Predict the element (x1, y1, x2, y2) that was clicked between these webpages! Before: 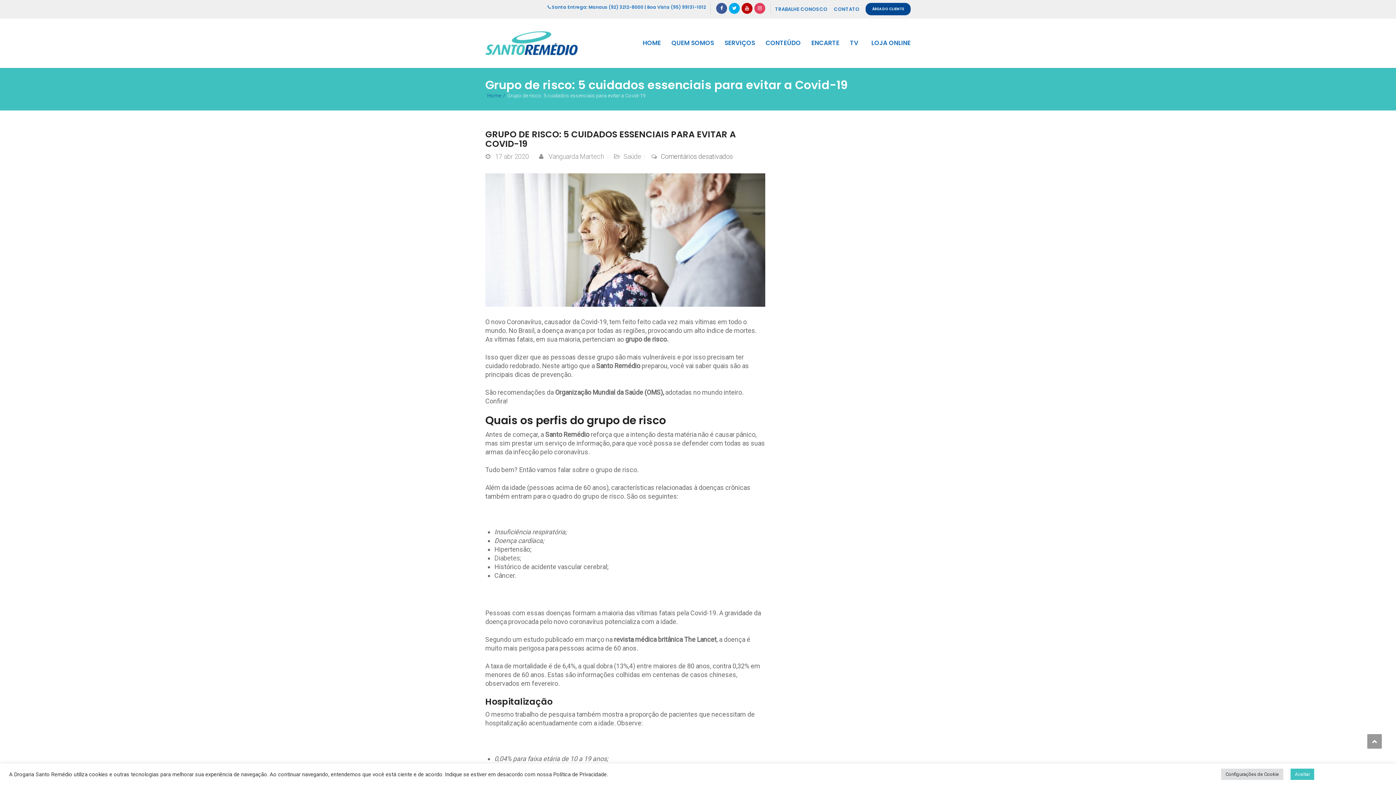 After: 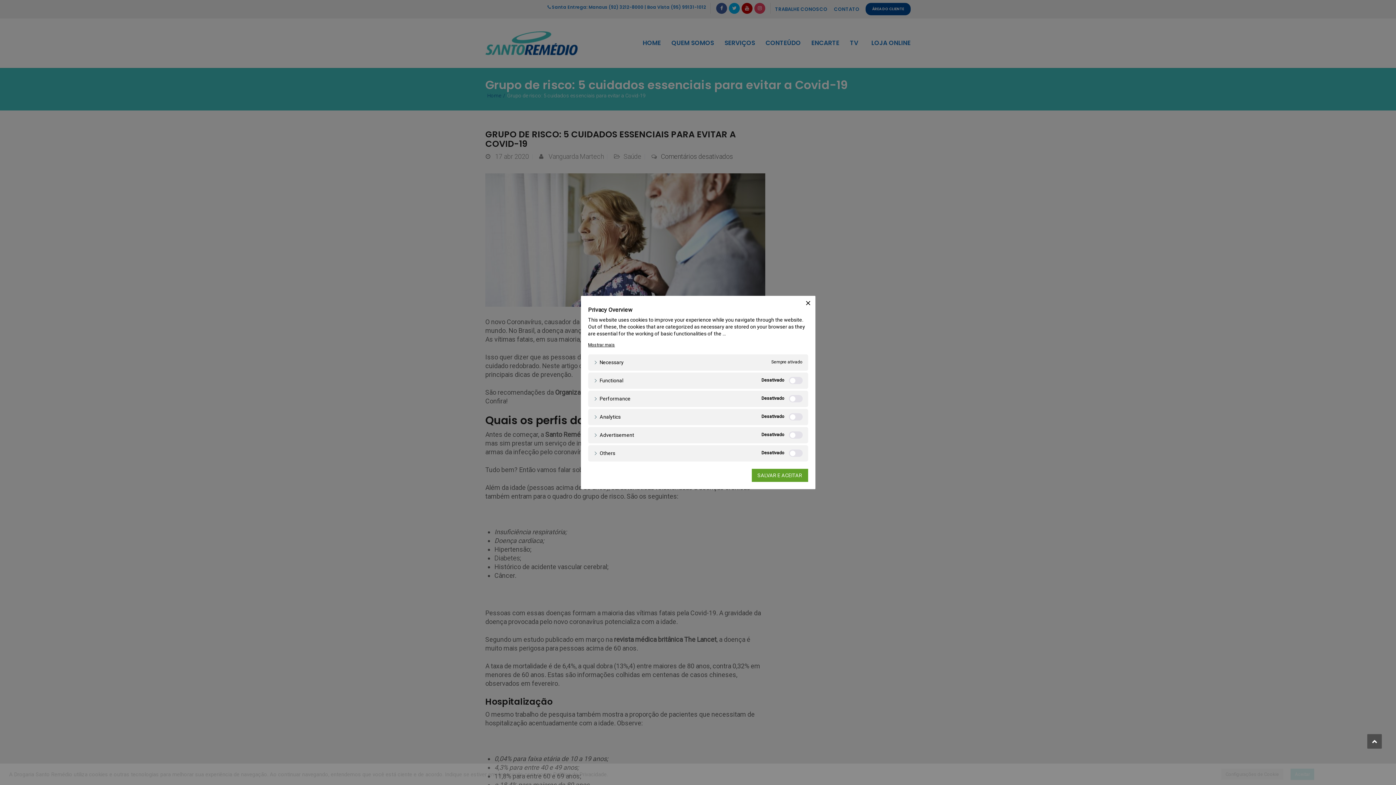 Action: bbox: (1221, 769, 1283, 780) label: Configurações de Cookie